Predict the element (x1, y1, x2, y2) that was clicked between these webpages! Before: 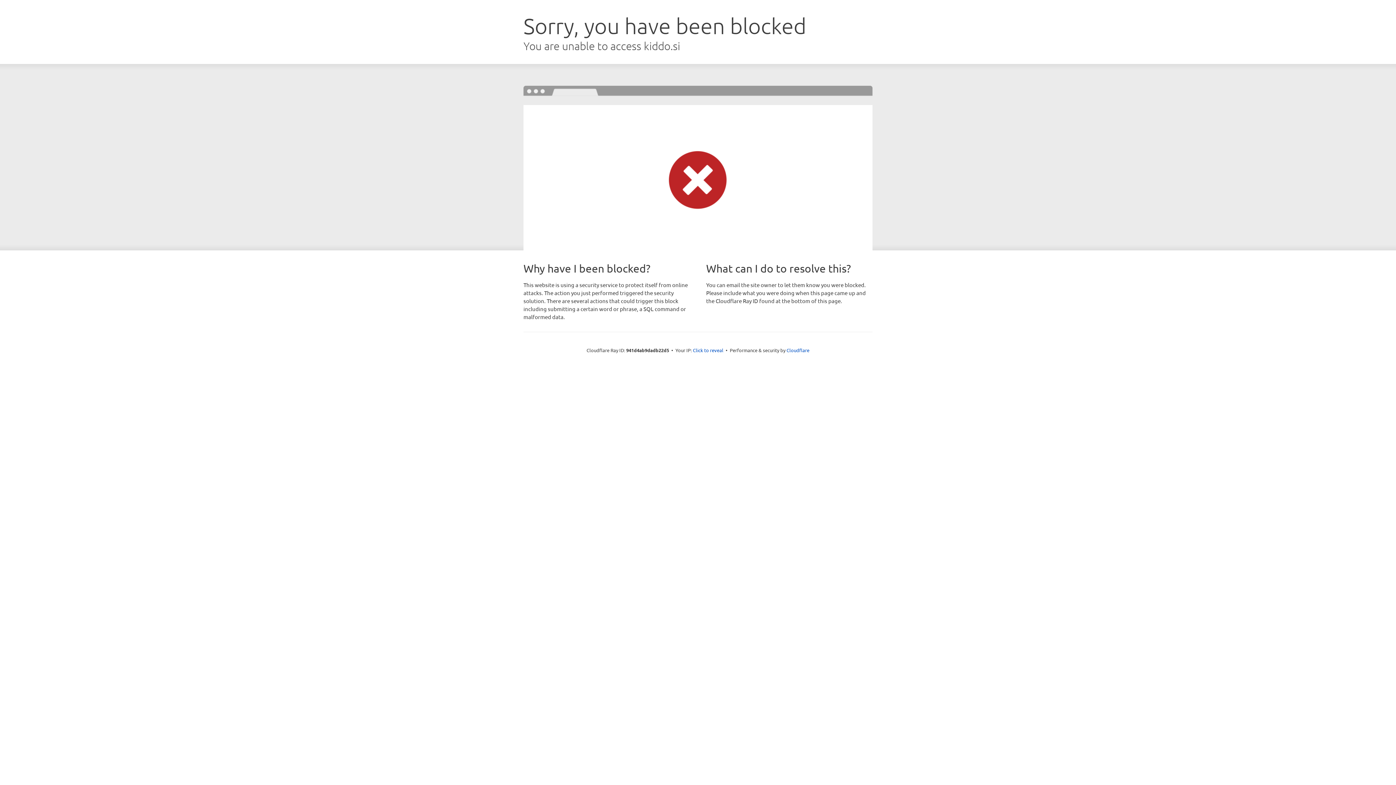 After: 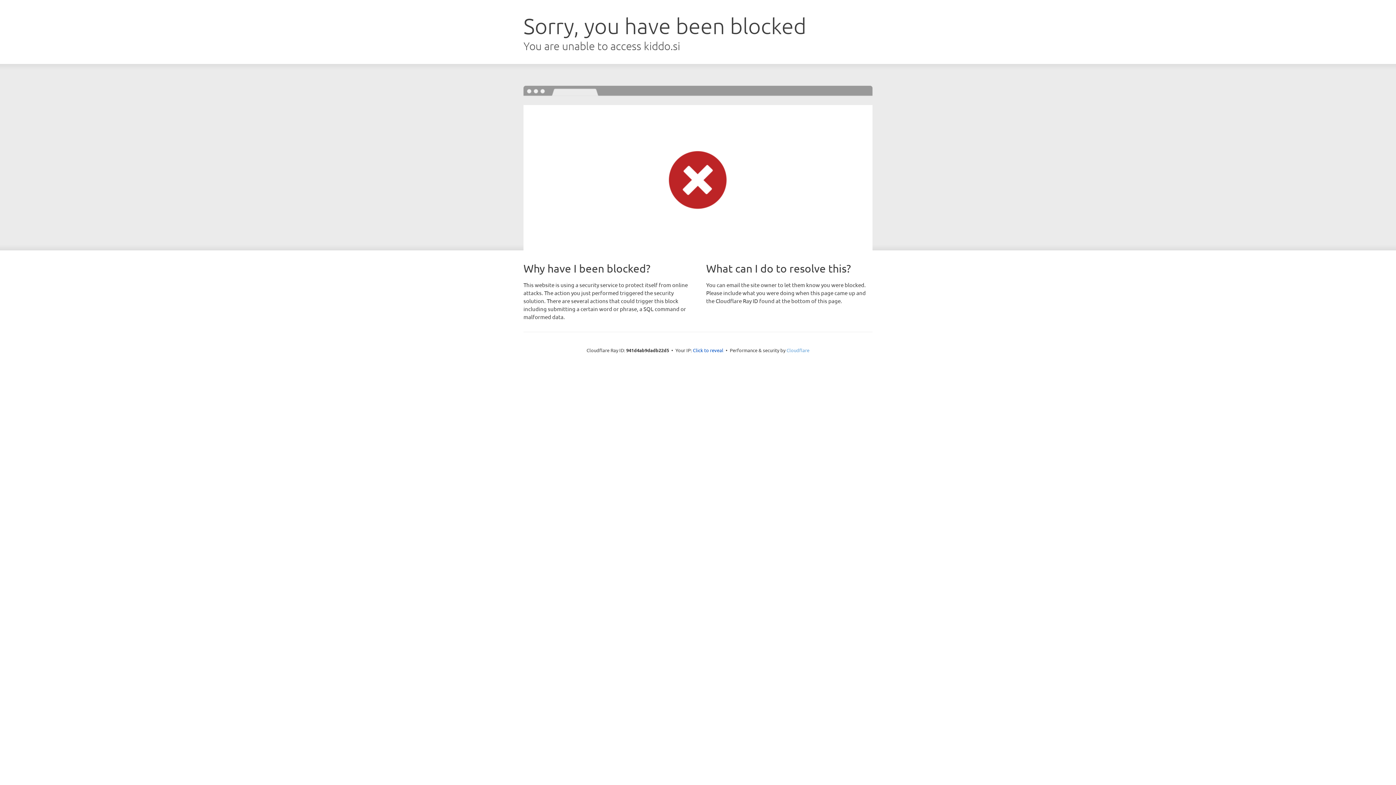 Action: bbox: (786, 347, 809, 353) label: Cloudflare